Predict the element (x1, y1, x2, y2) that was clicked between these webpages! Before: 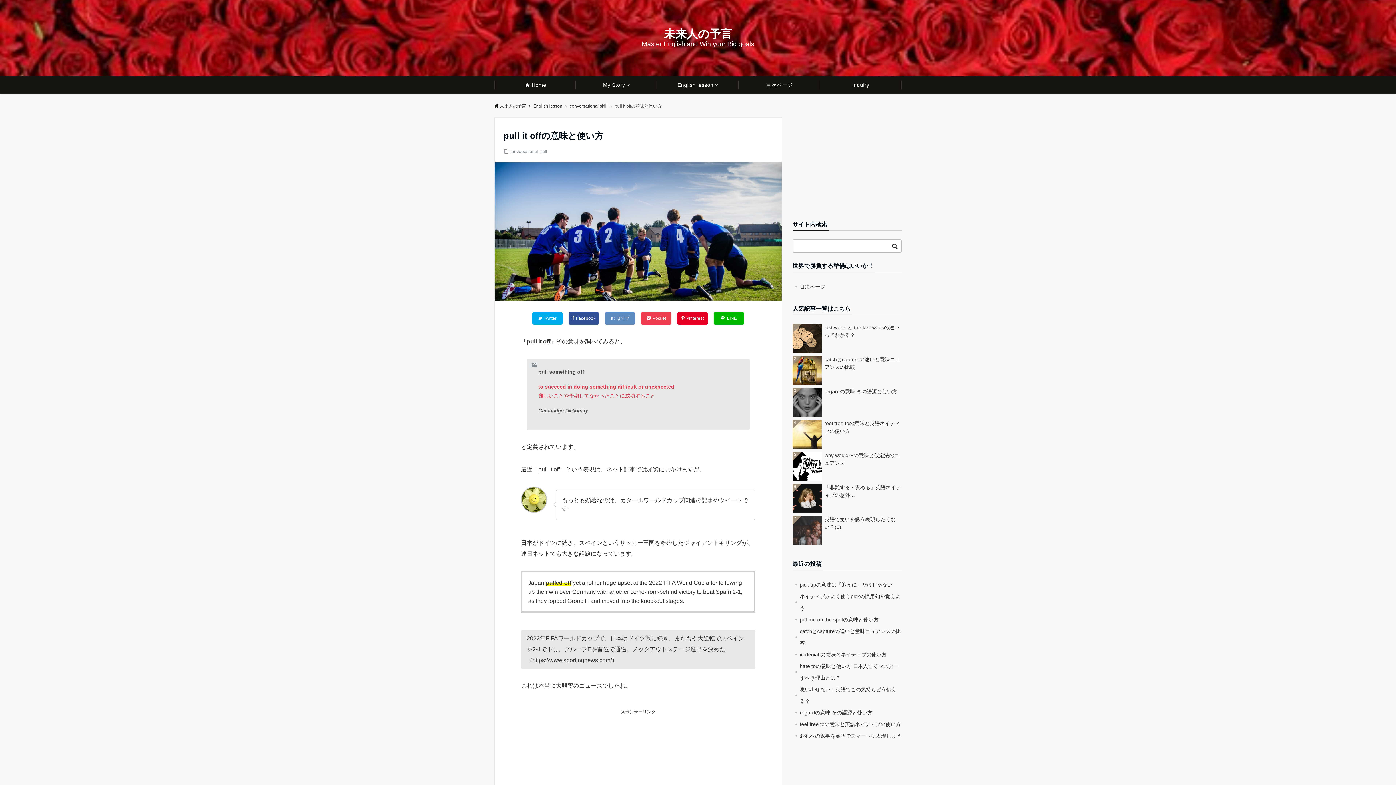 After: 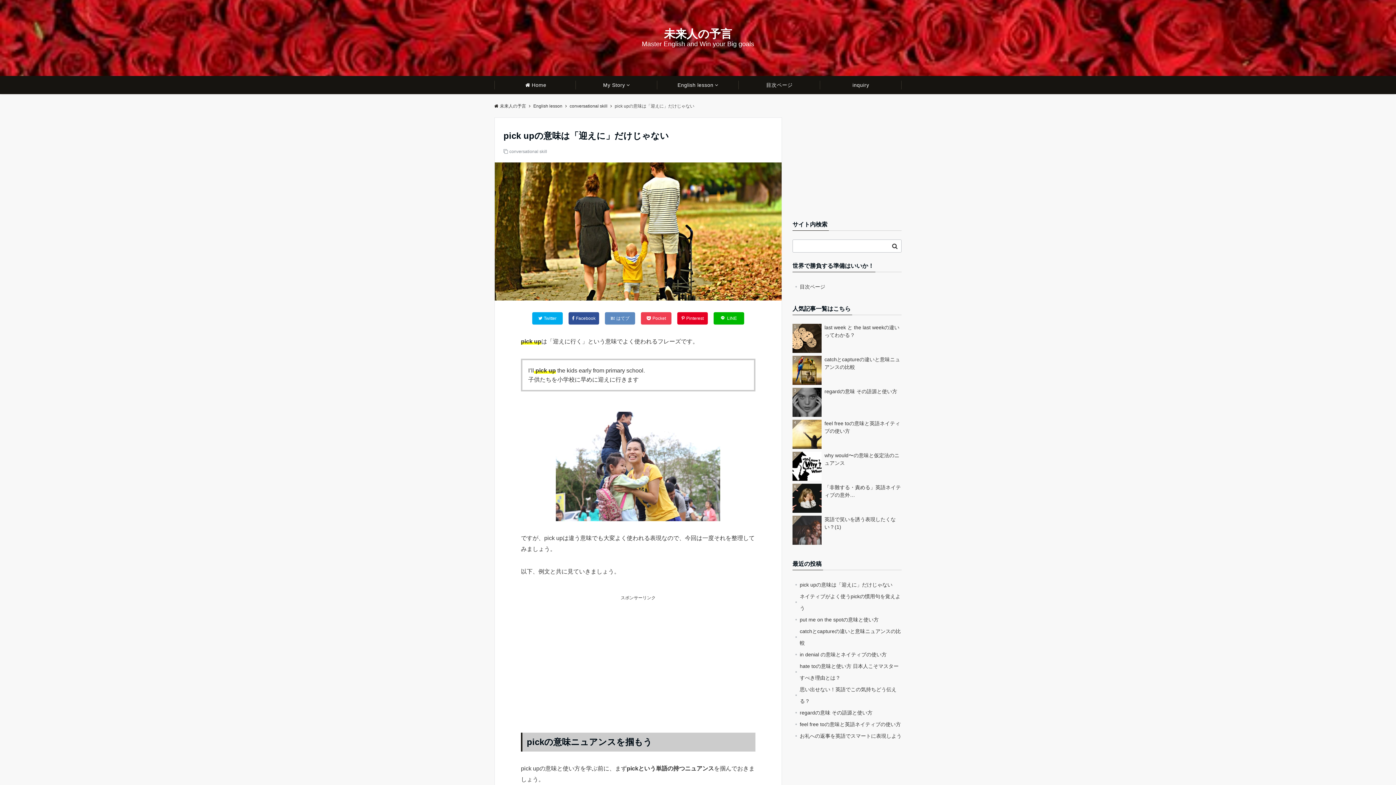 Action: label: pick upの意味は「迎えに」だけじゃない bbox: (800, 579, 901, 590)